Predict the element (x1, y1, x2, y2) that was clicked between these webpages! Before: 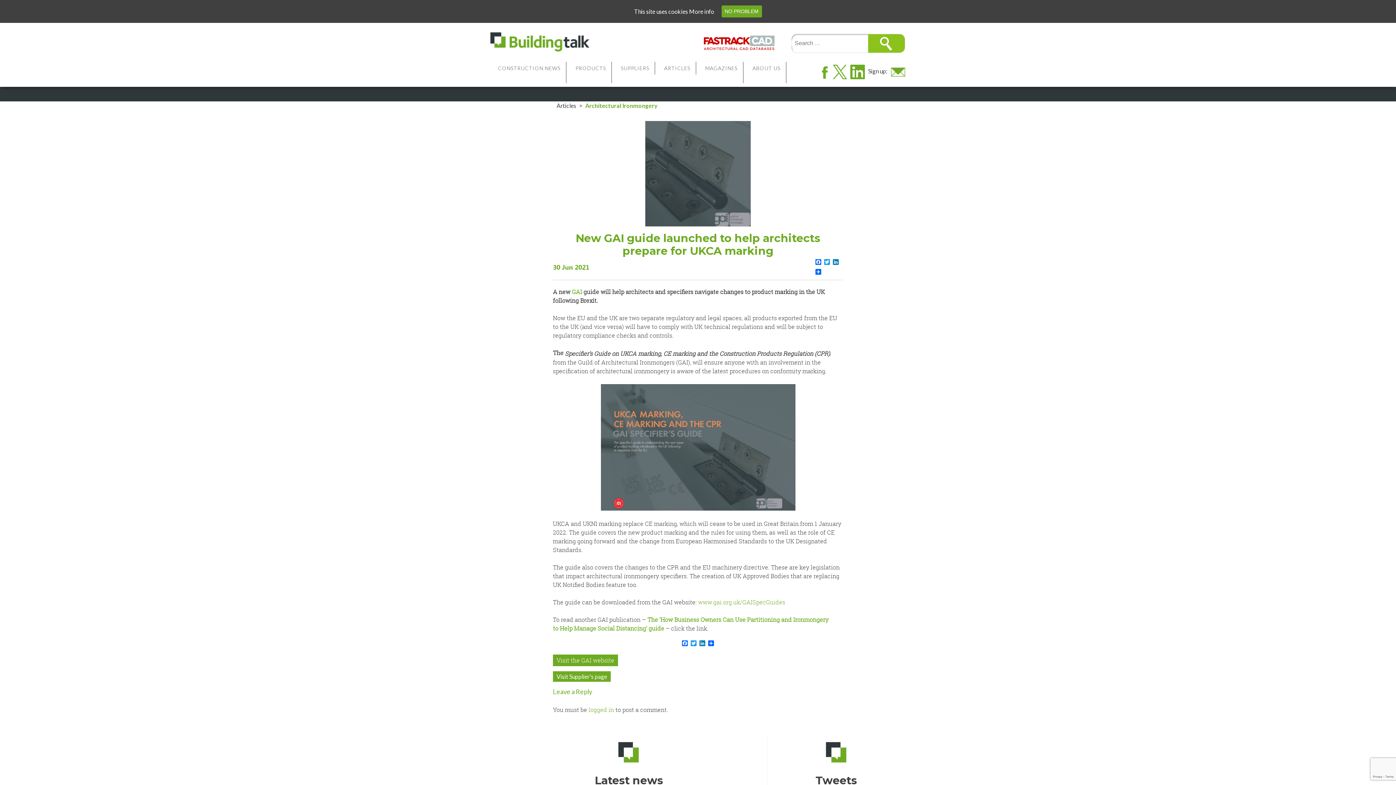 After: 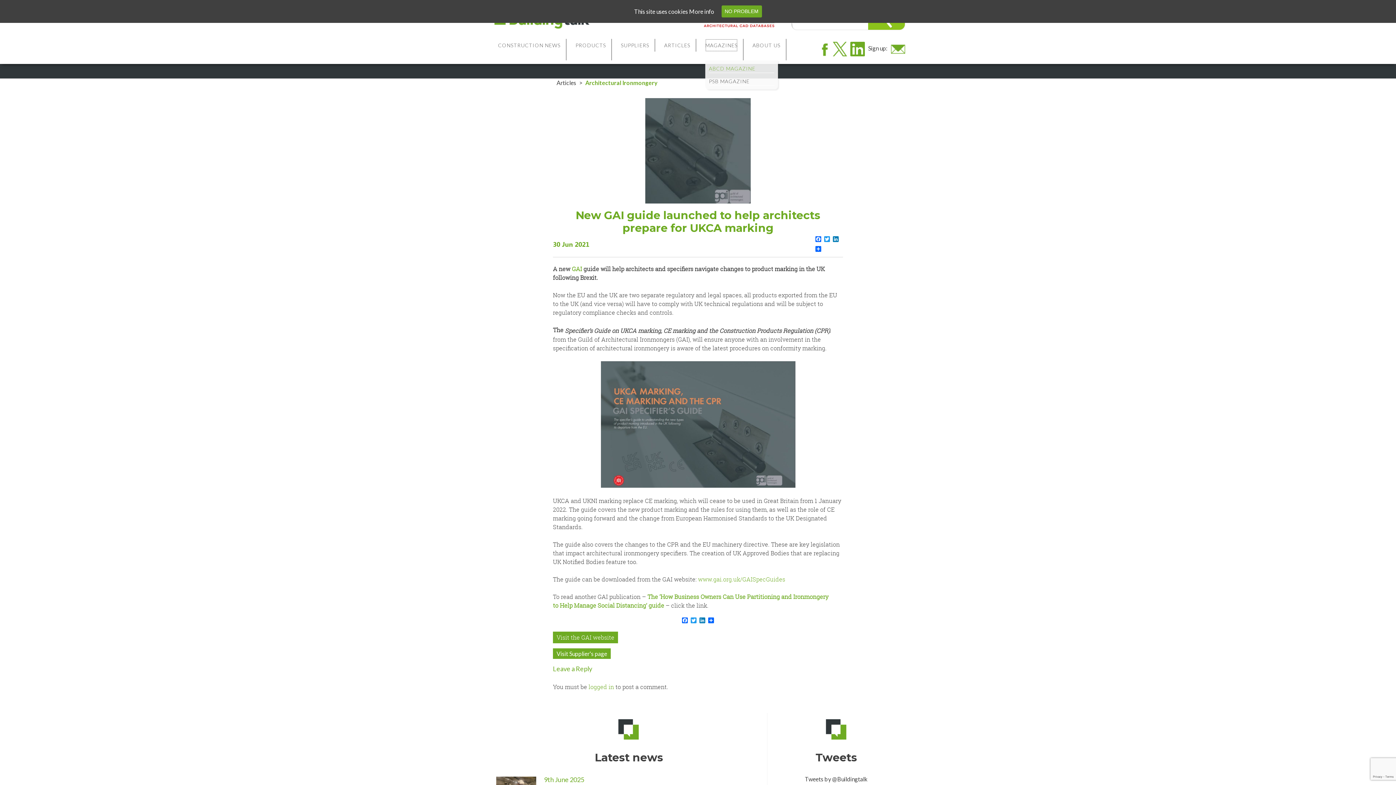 Action: bbox: (705, 61, 737, 74) label: MAGAZINES